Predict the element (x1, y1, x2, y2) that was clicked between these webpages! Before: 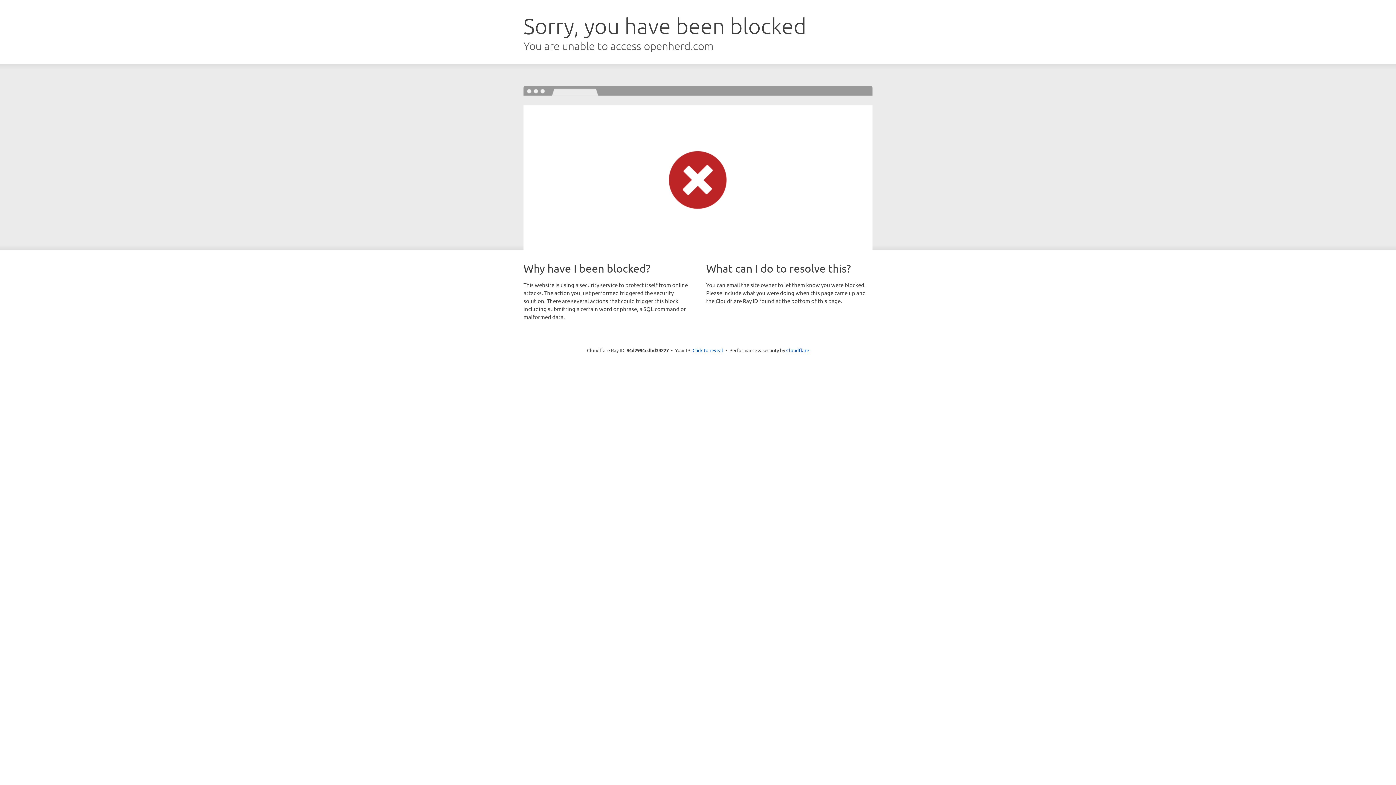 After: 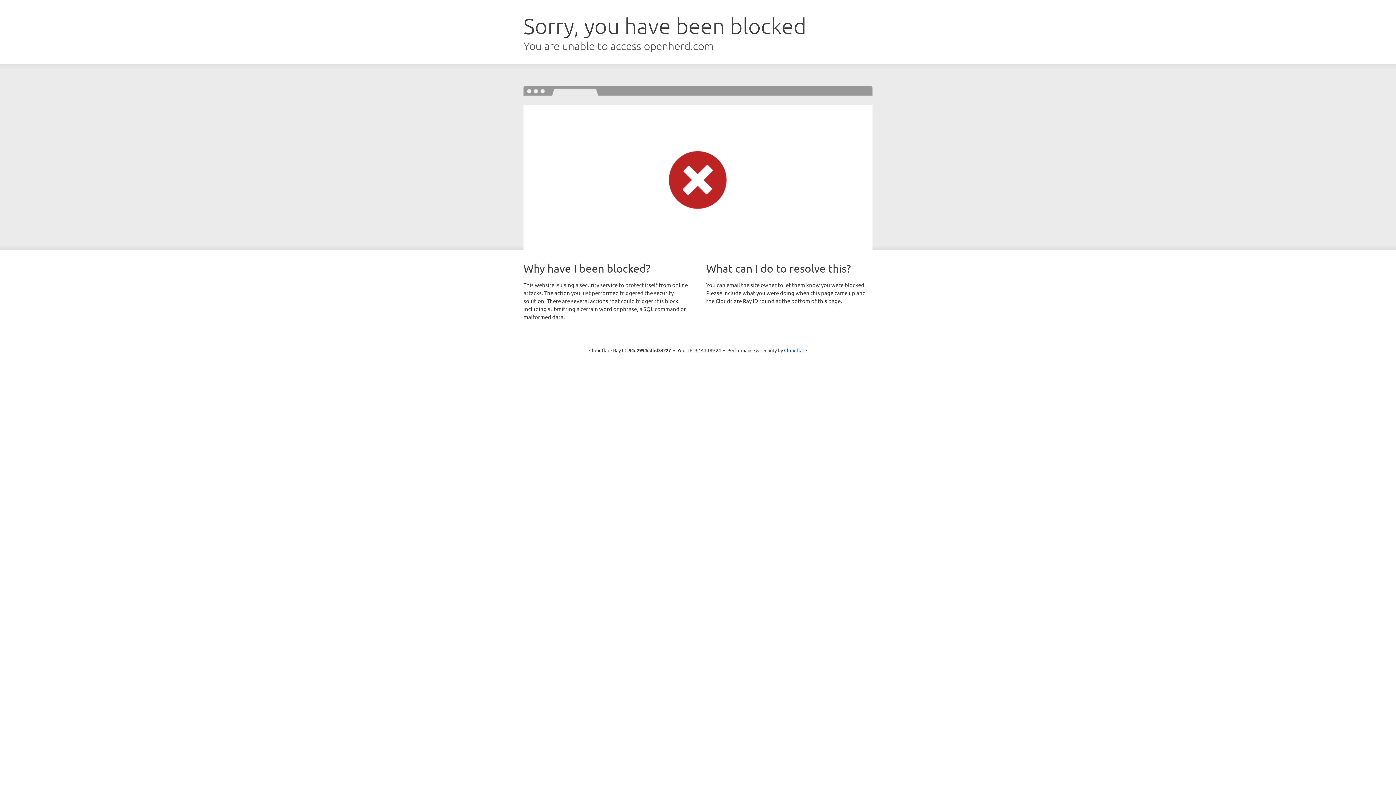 Action: bbox: (692, 346, 723, 353) label: Click to reveal